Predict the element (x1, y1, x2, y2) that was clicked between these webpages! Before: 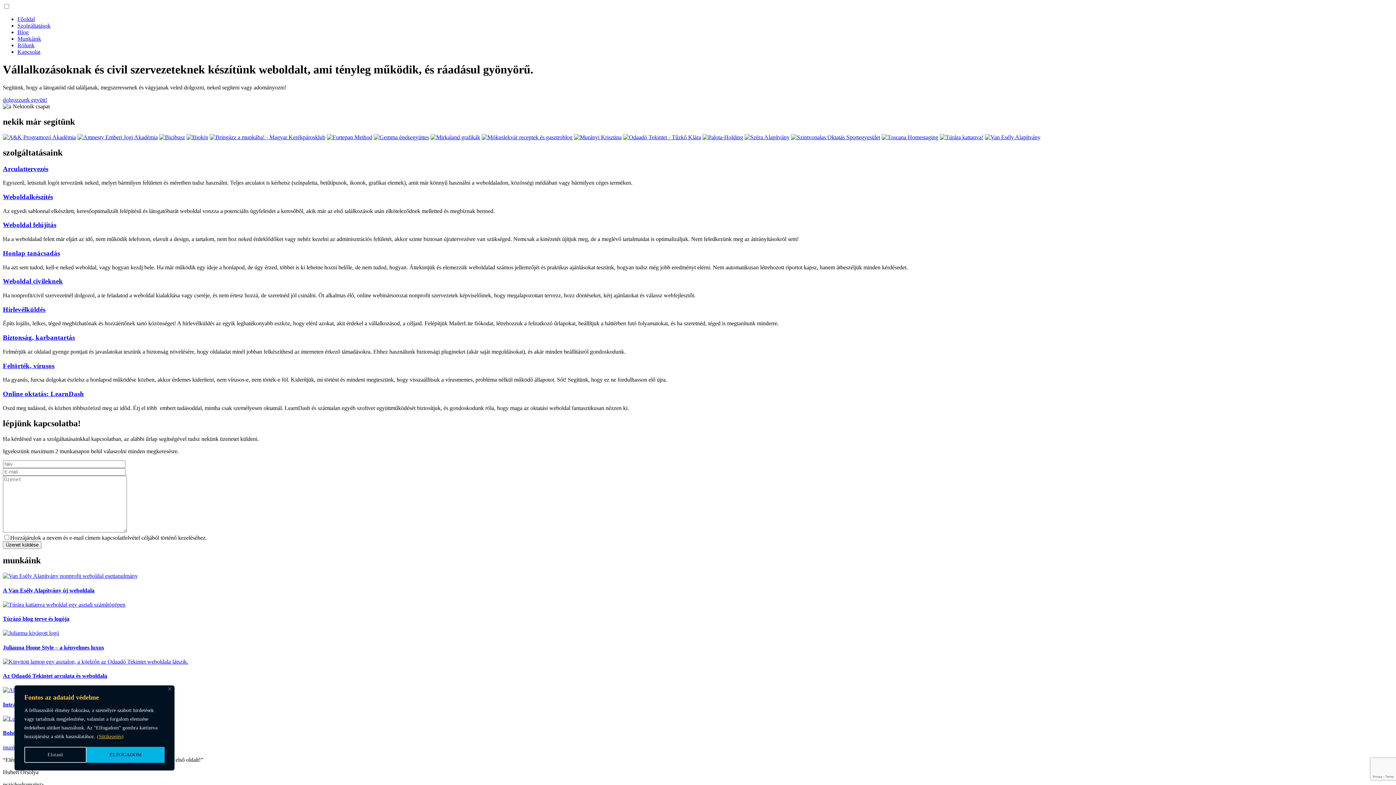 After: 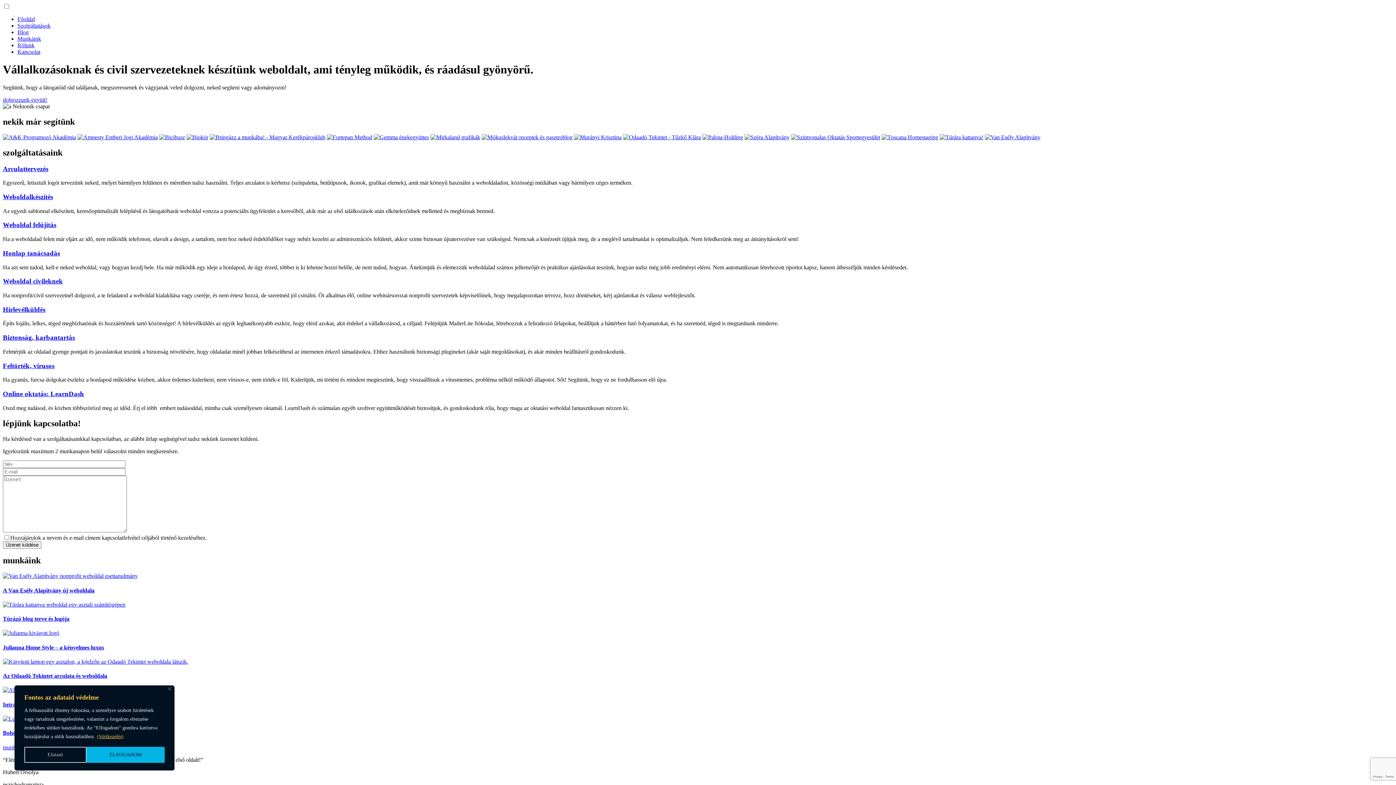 Action: bbox: (702, 134, 743, 140)